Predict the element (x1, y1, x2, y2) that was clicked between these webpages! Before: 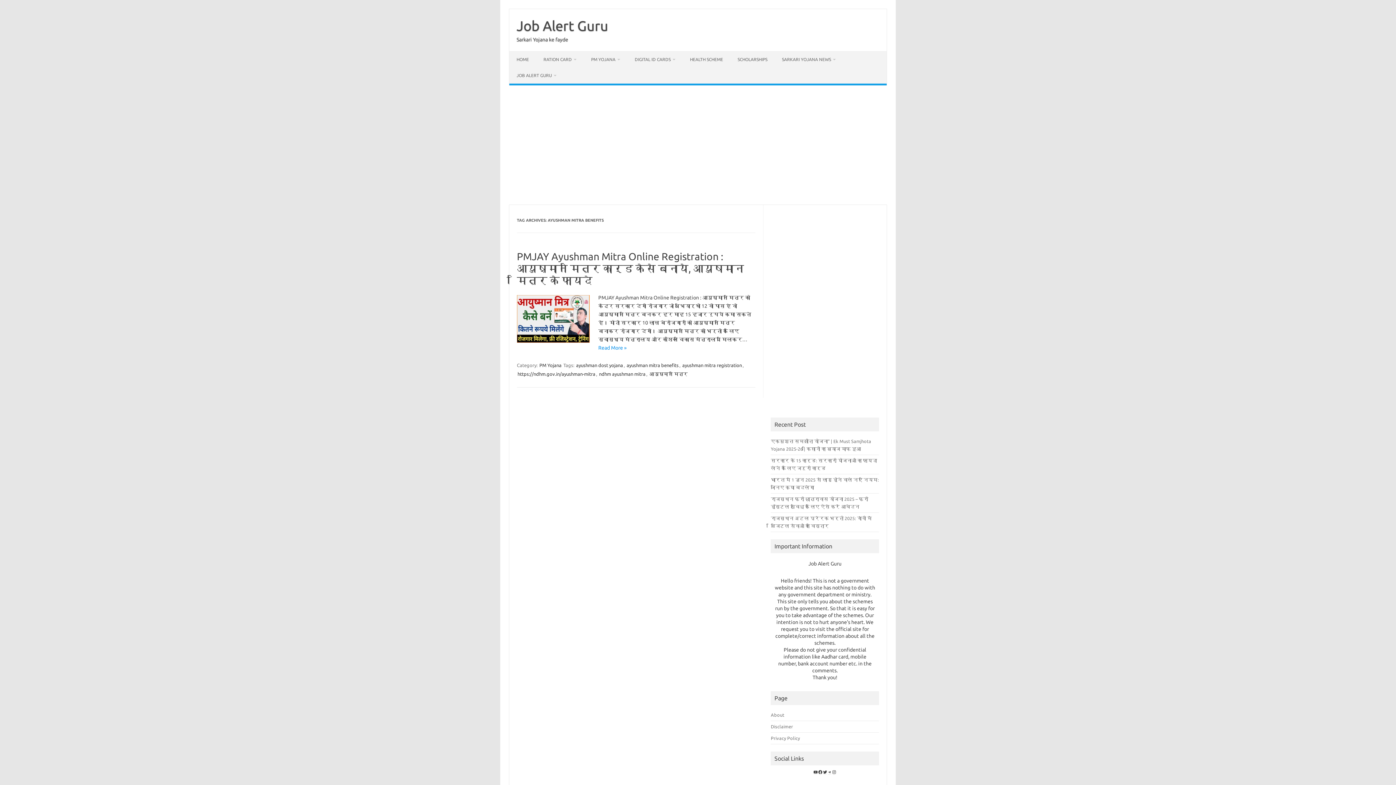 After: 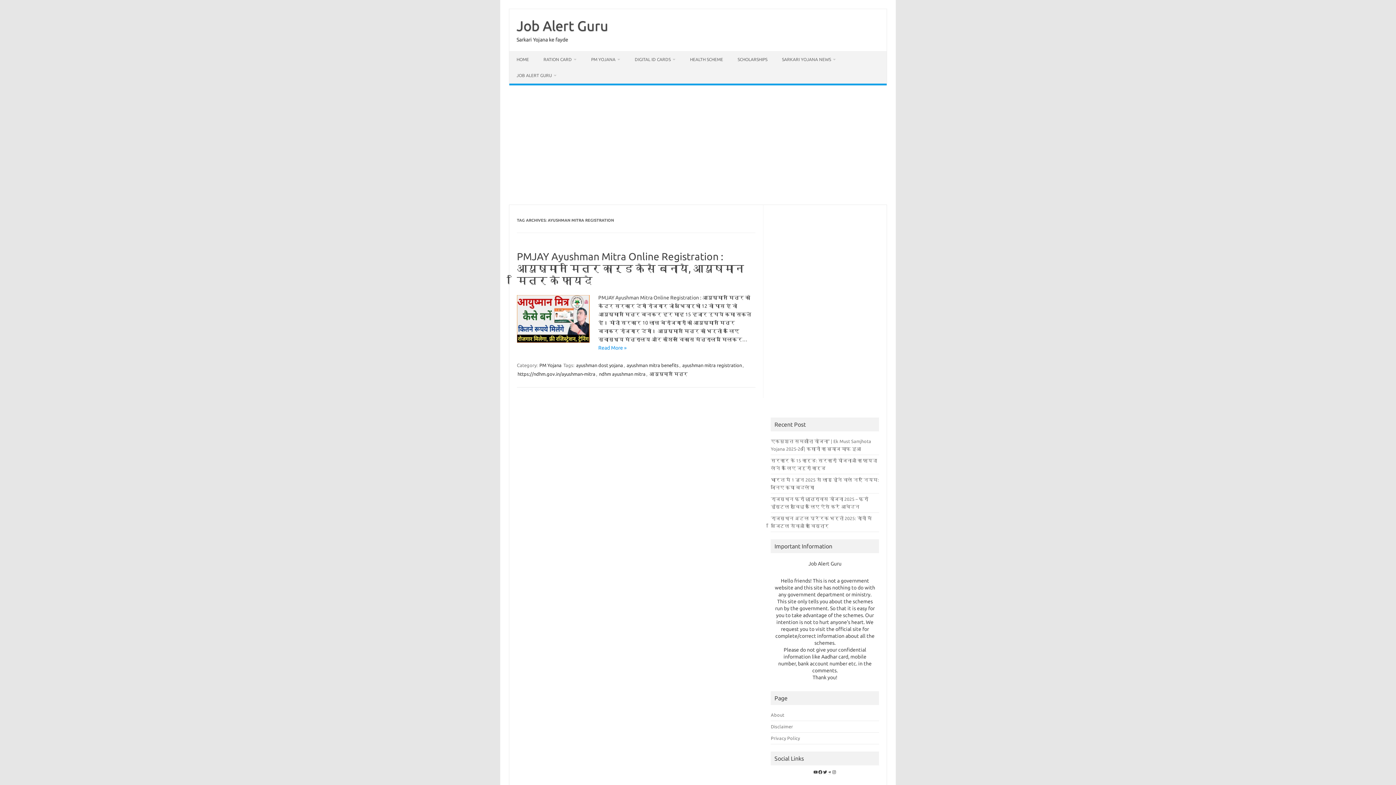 Action: label: ayushman mitra registration bbox: (681, 362, 742, 368)